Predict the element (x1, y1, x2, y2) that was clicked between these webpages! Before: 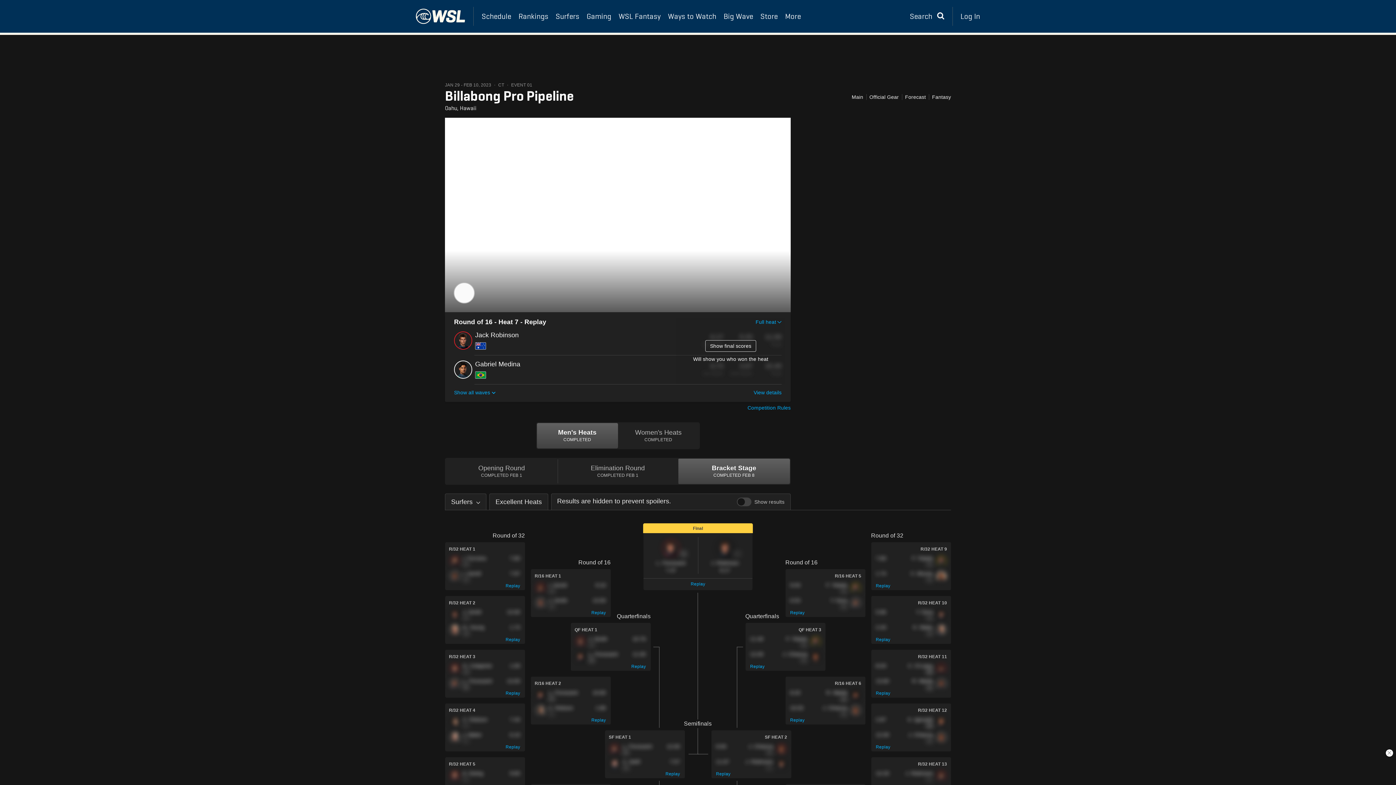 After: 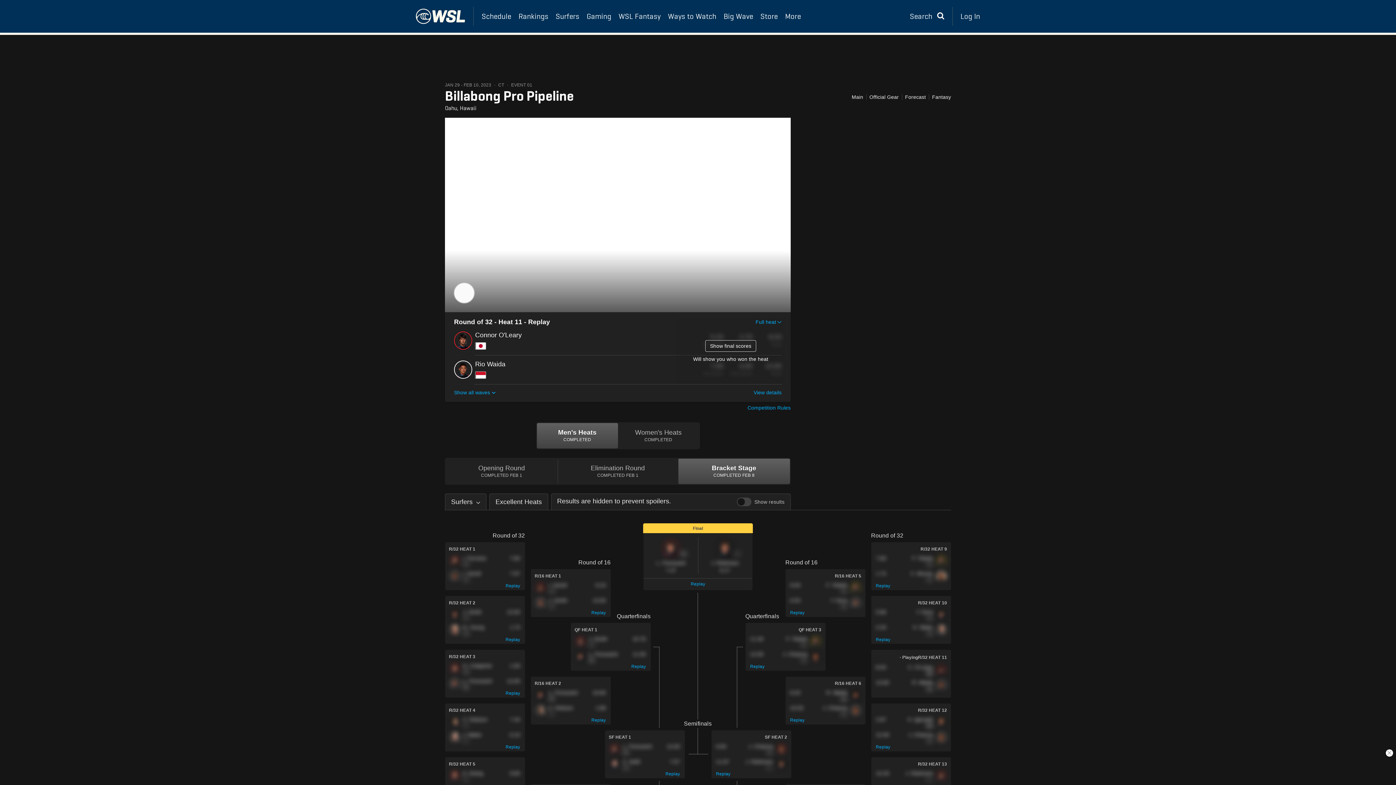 Action: label: Replay bbox: (876, 690, 890, 696)